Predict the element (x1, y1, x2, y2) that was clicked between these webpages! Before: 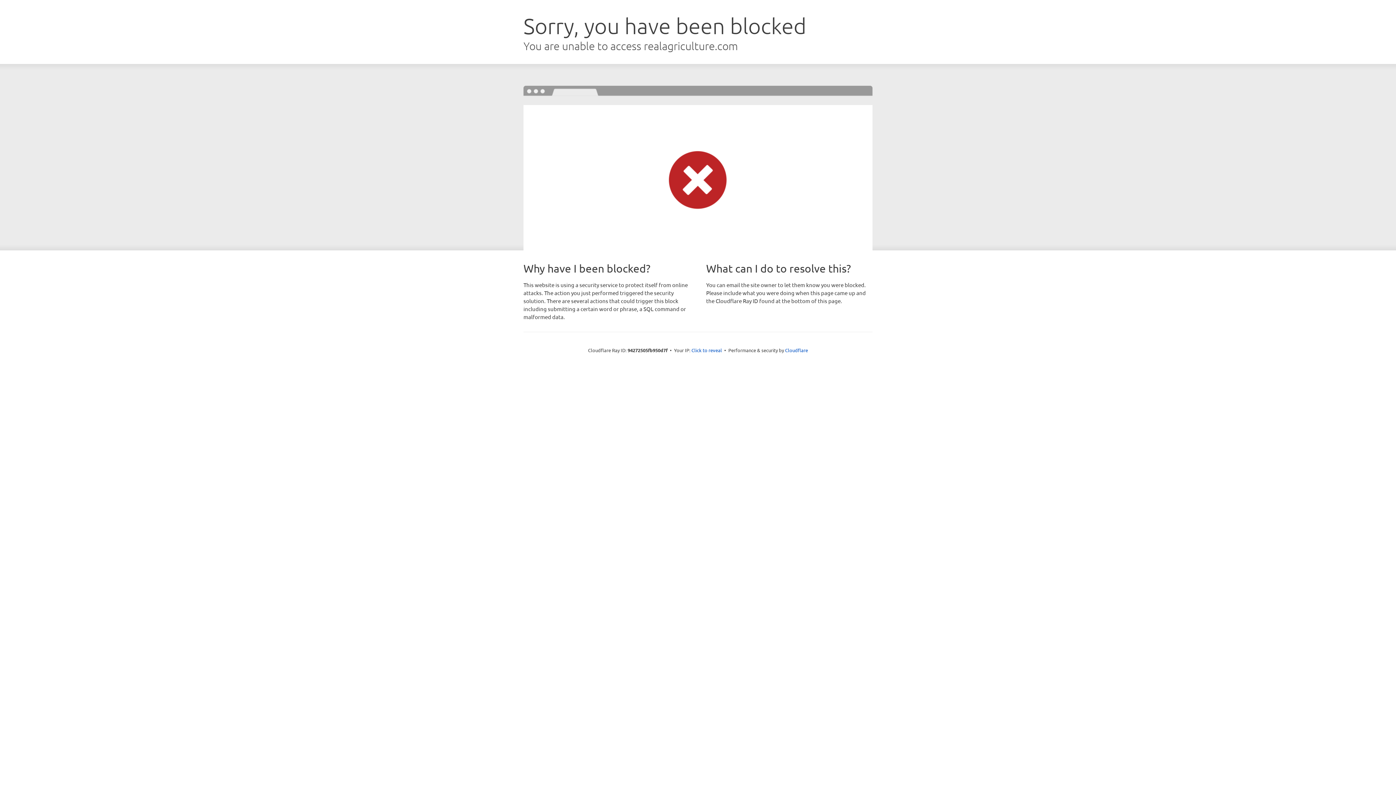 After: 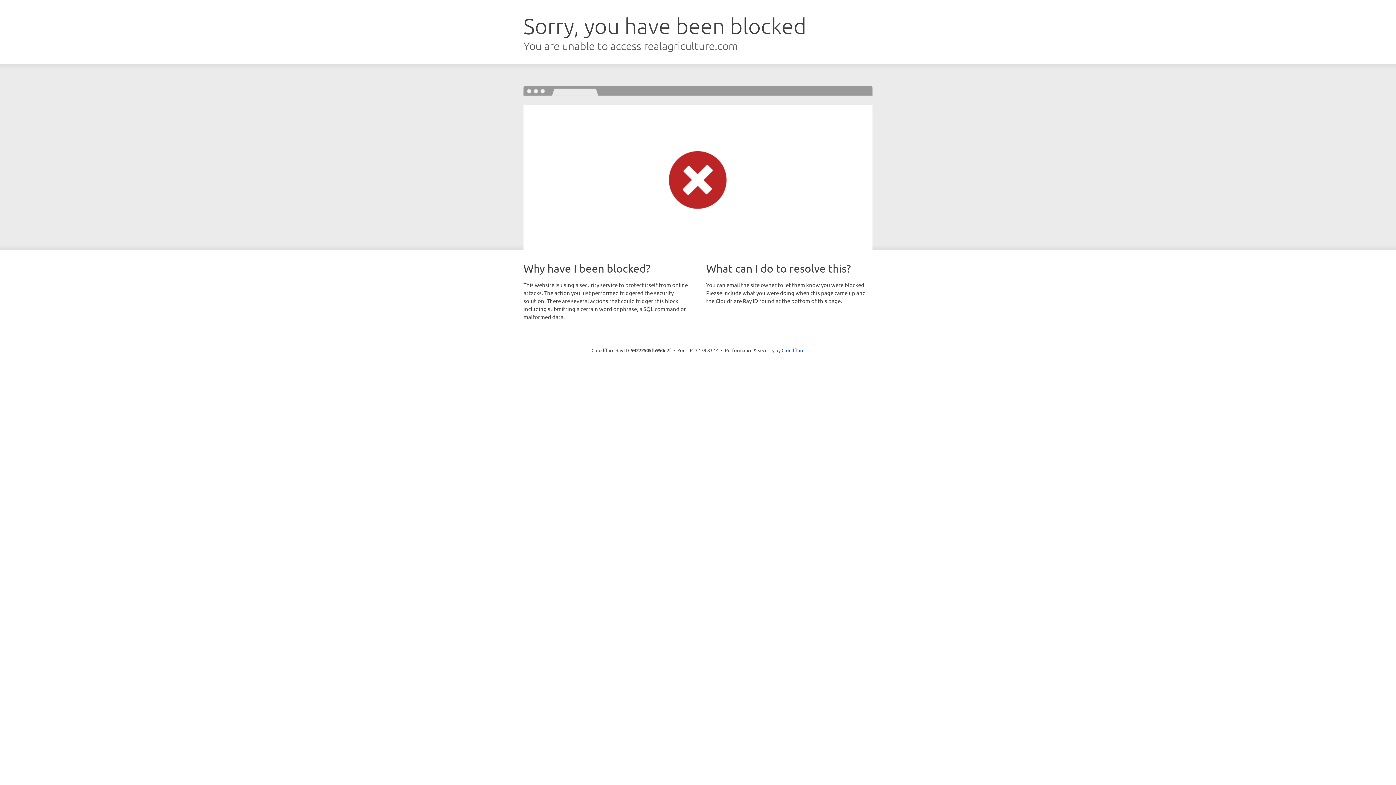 Action: bbox: (691, 346, 722, 353) label: Click to reveal